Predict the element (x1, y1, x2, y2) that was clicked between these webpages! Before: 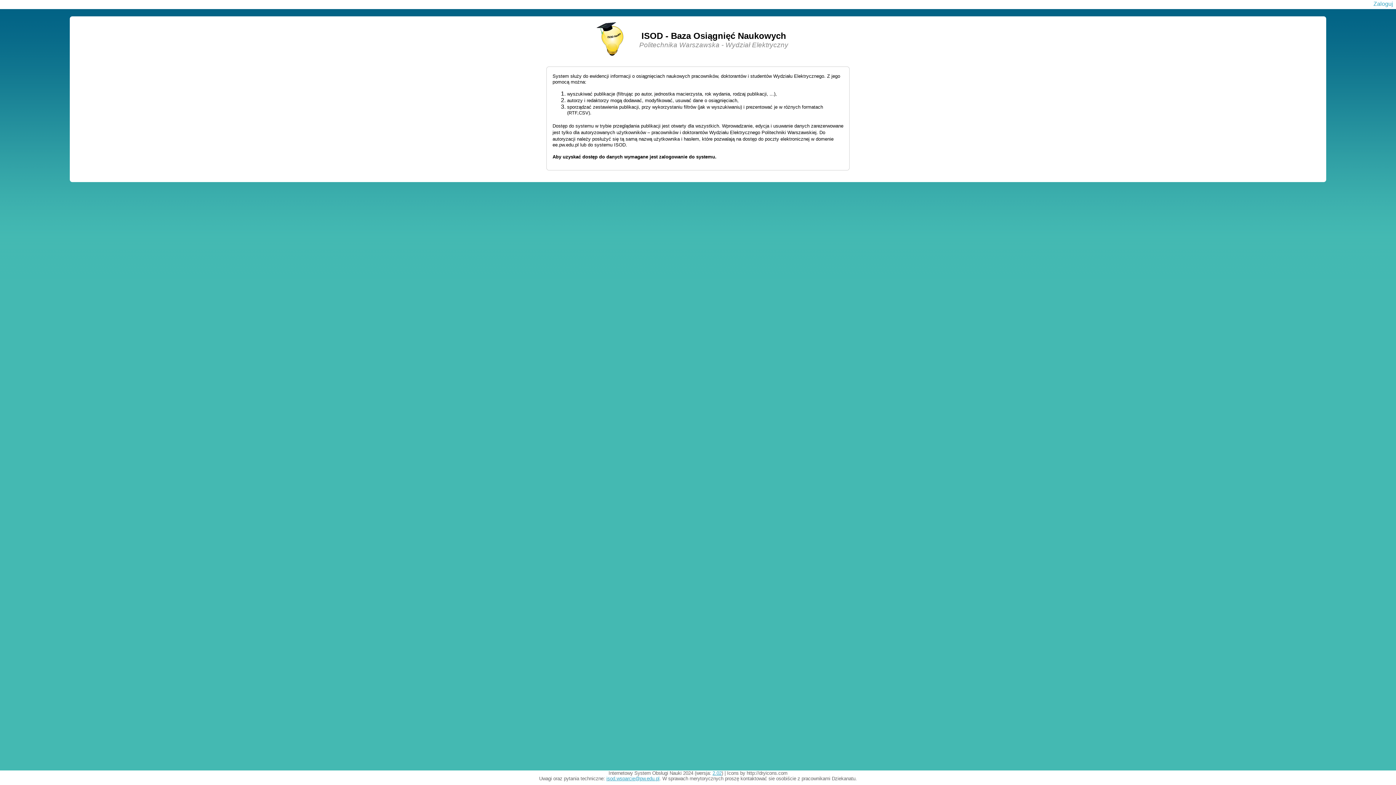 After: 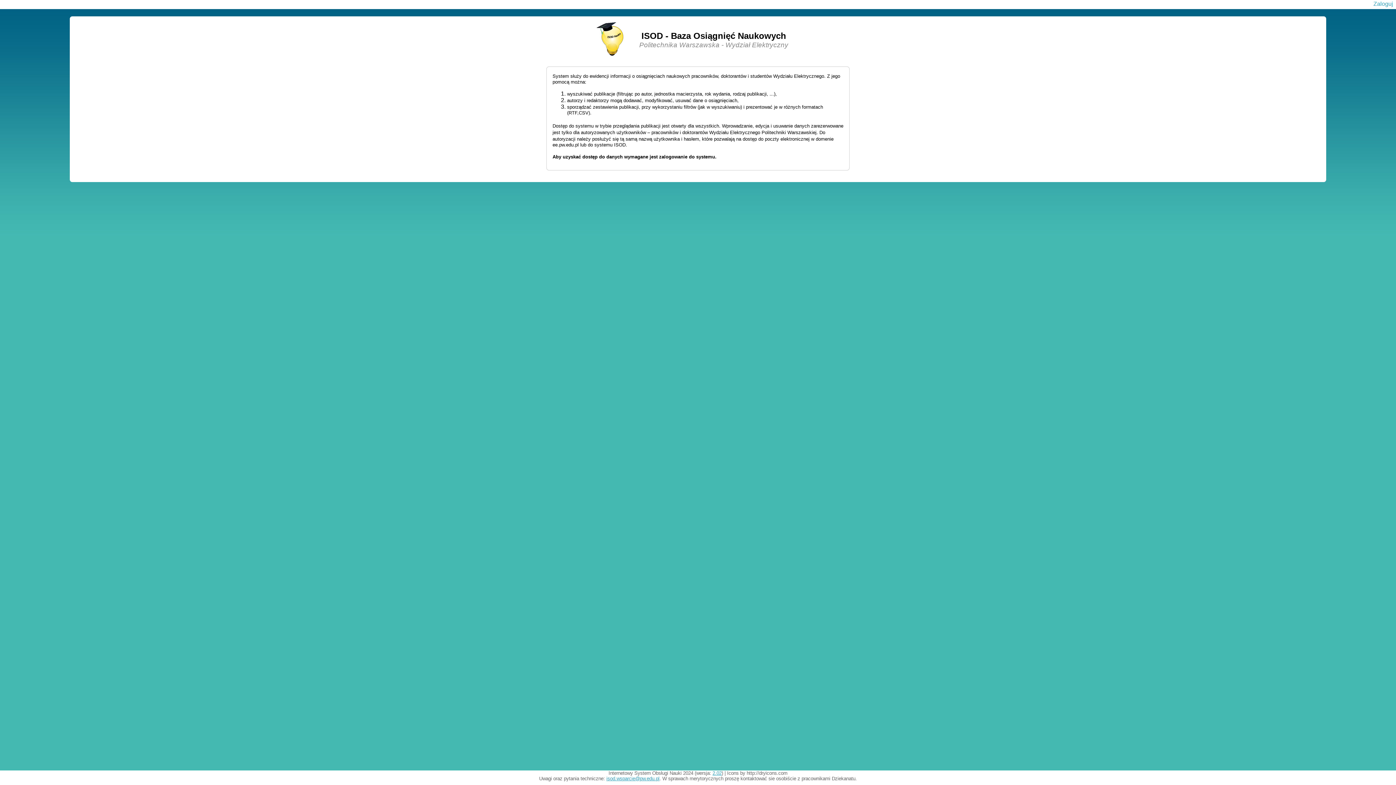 Action: bbox: (712, 770, 721, 776) label: 2.02